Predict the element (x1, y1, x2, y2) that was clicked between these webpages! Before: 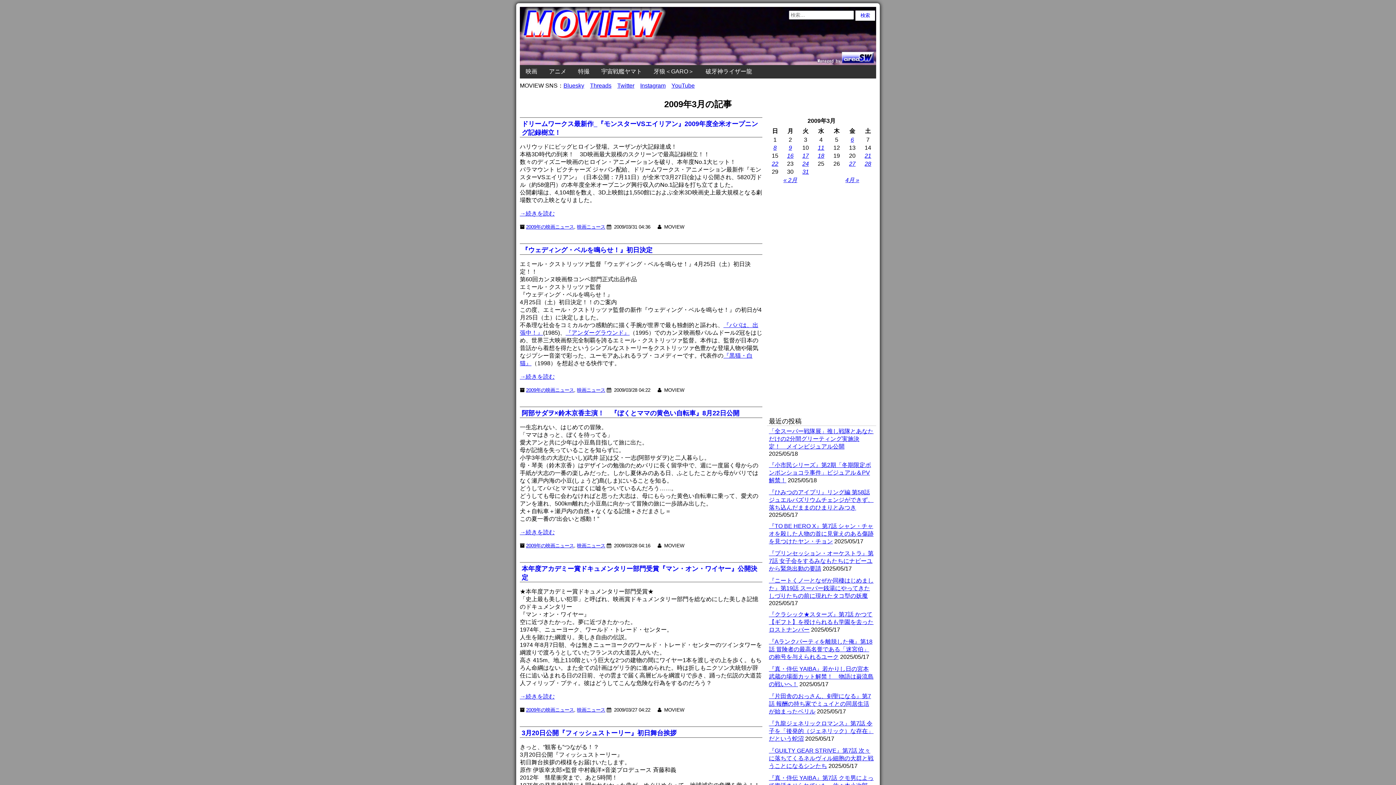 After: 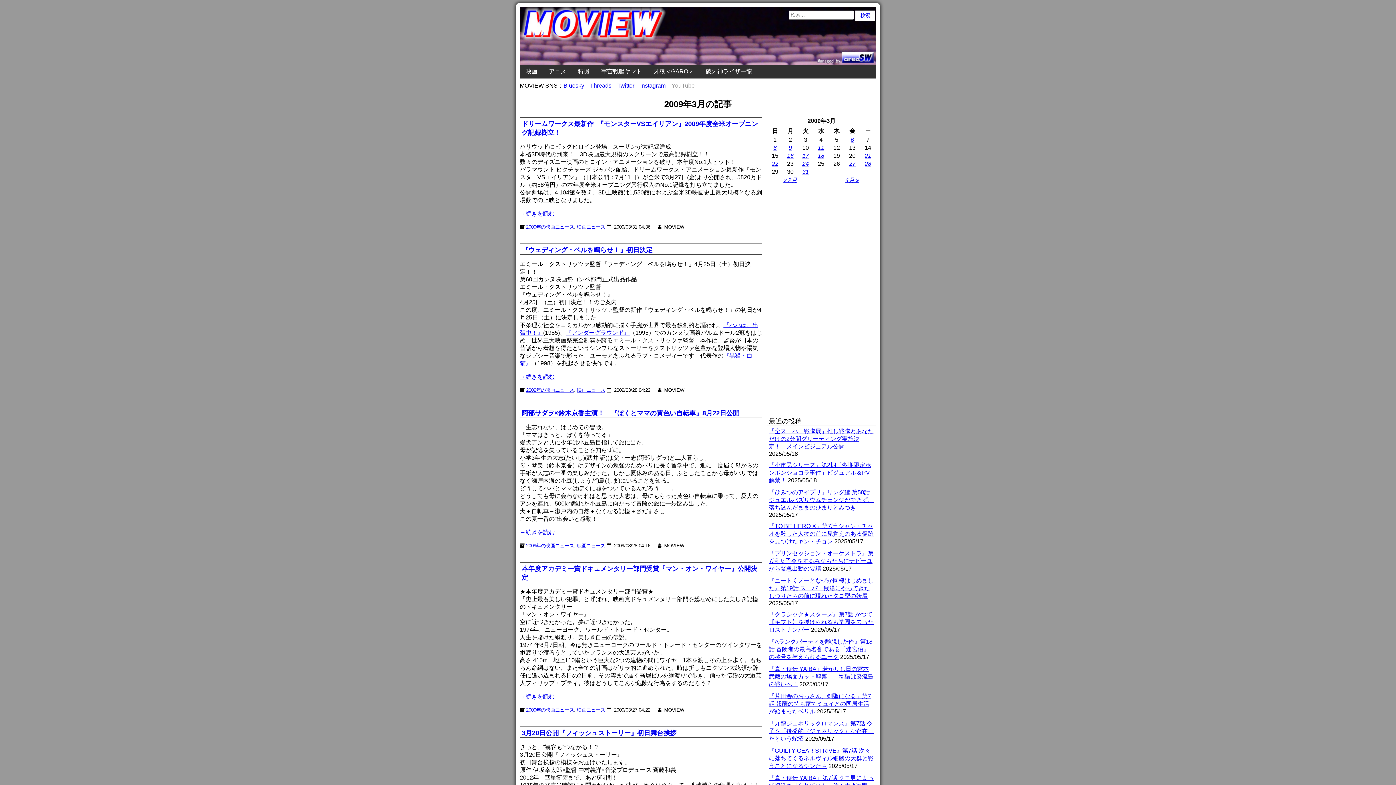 Action: label: YouTube bbox: (671, 82, 694, 88)